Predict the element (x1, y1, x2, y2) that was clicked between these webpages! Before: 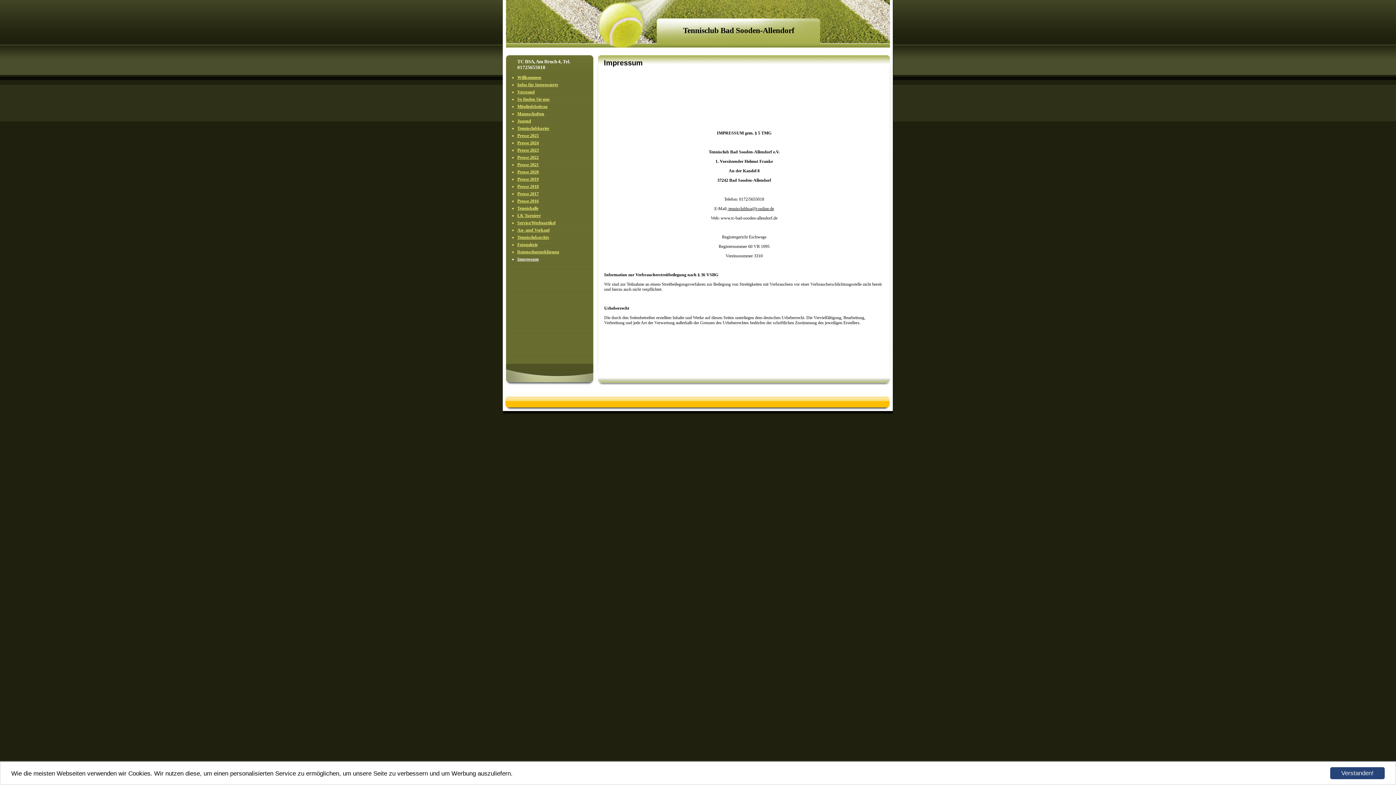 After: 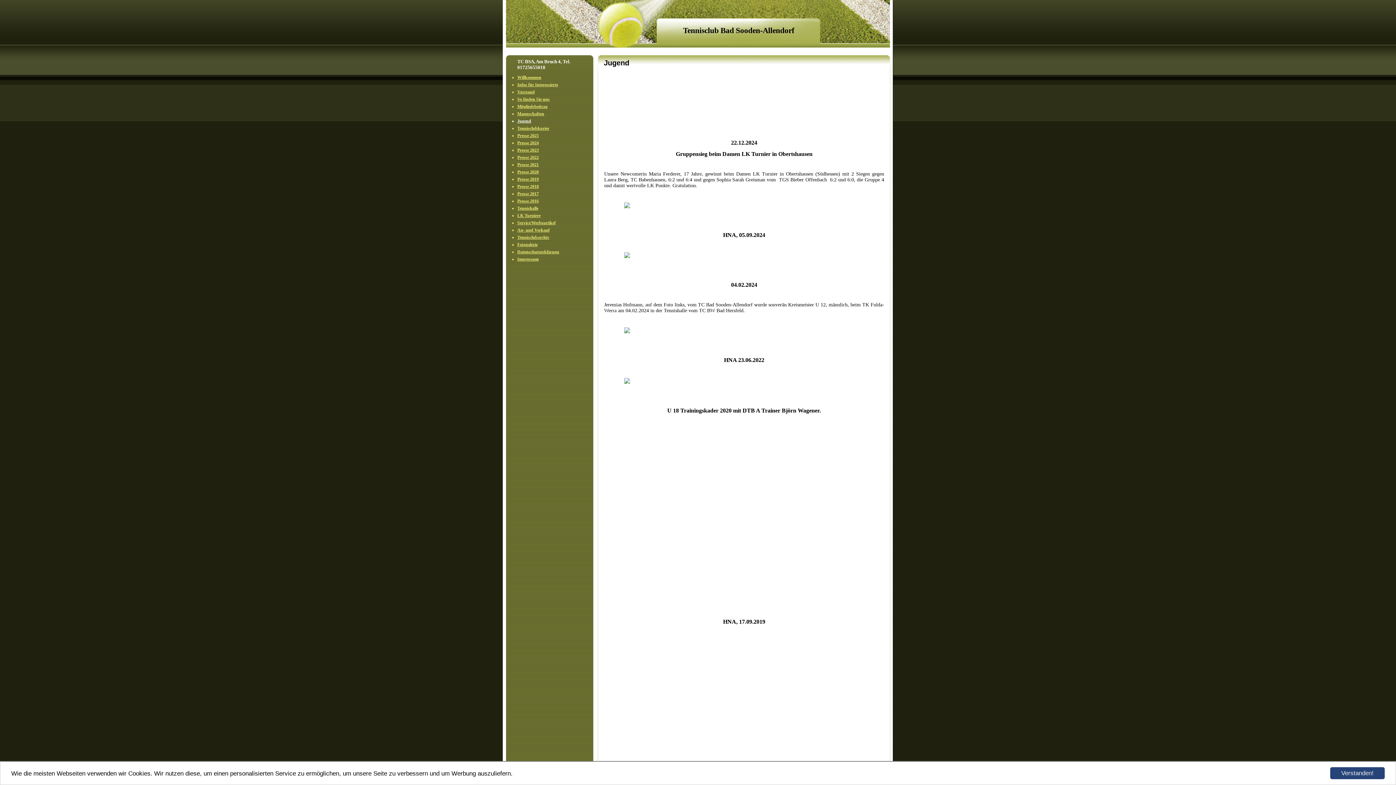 Action: bbox: (517, 118, 531, 123) label: Jugend